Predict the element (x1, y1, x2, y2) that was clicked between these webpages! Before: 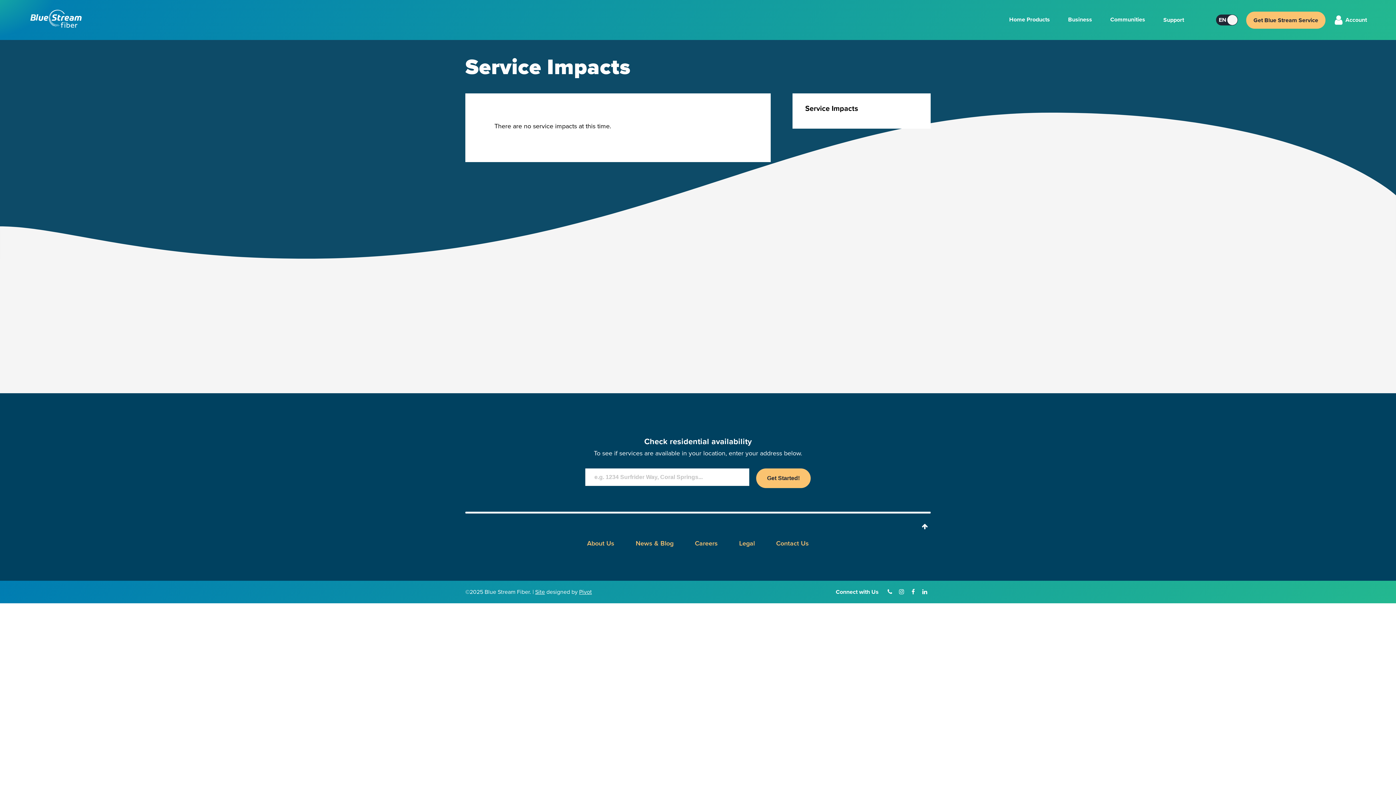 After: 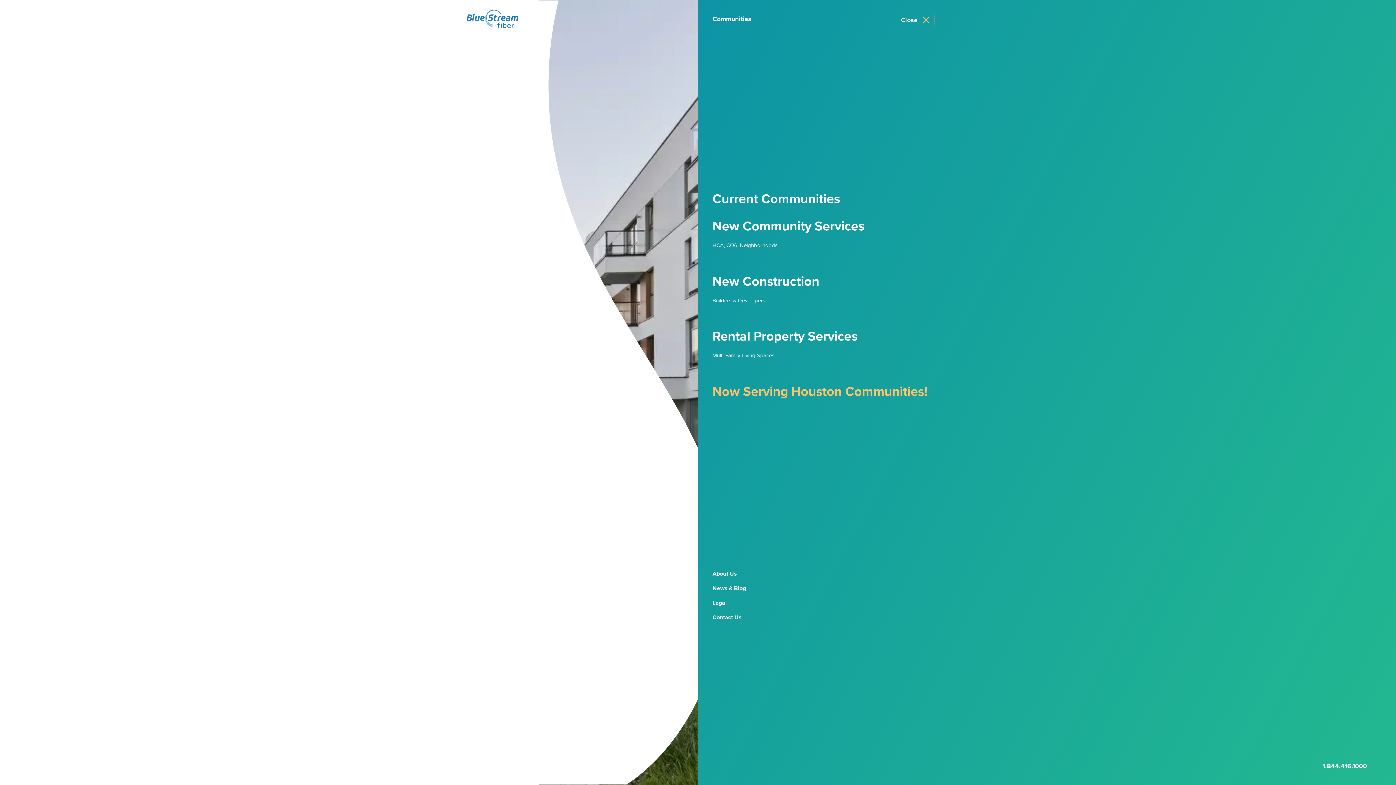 Action: label: Communities bbox: (1101, 13, 1154, 25)